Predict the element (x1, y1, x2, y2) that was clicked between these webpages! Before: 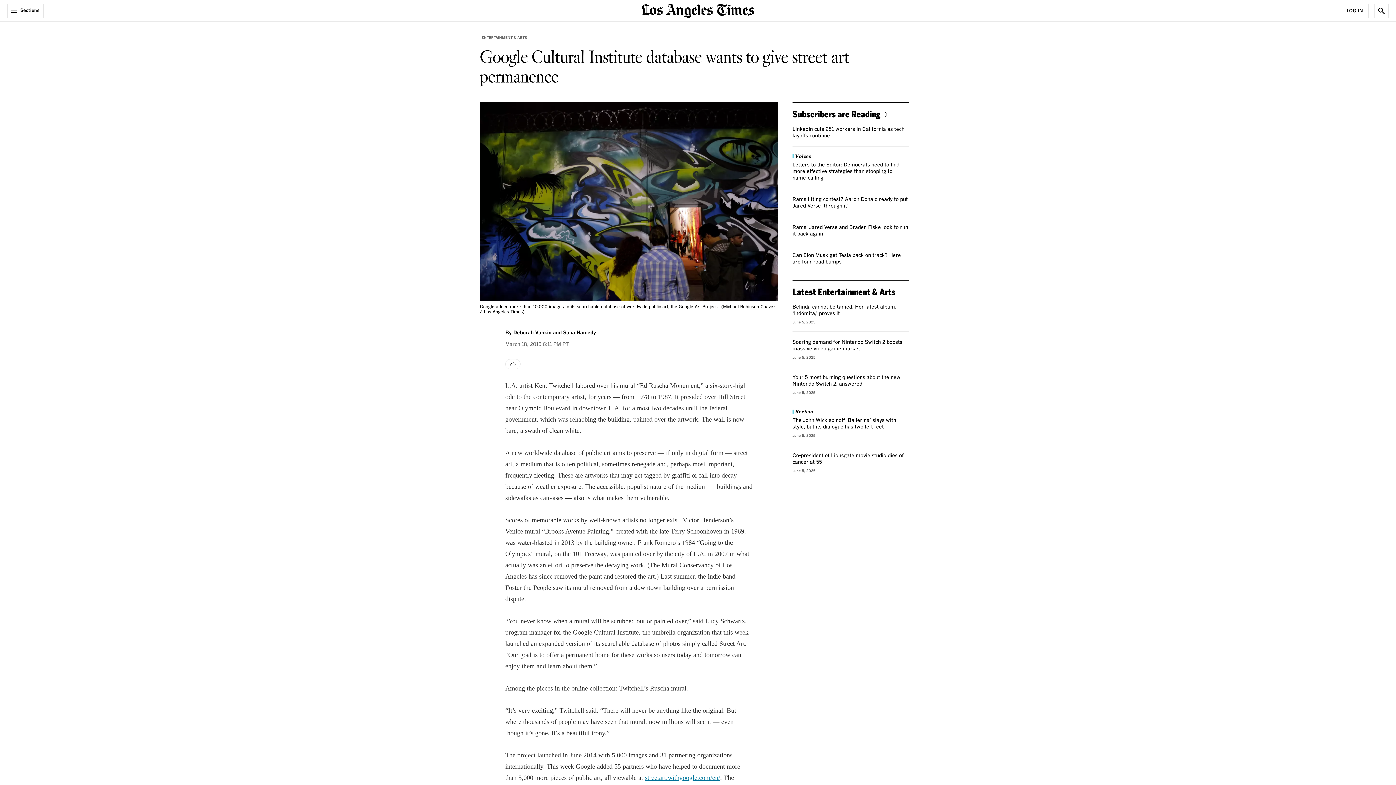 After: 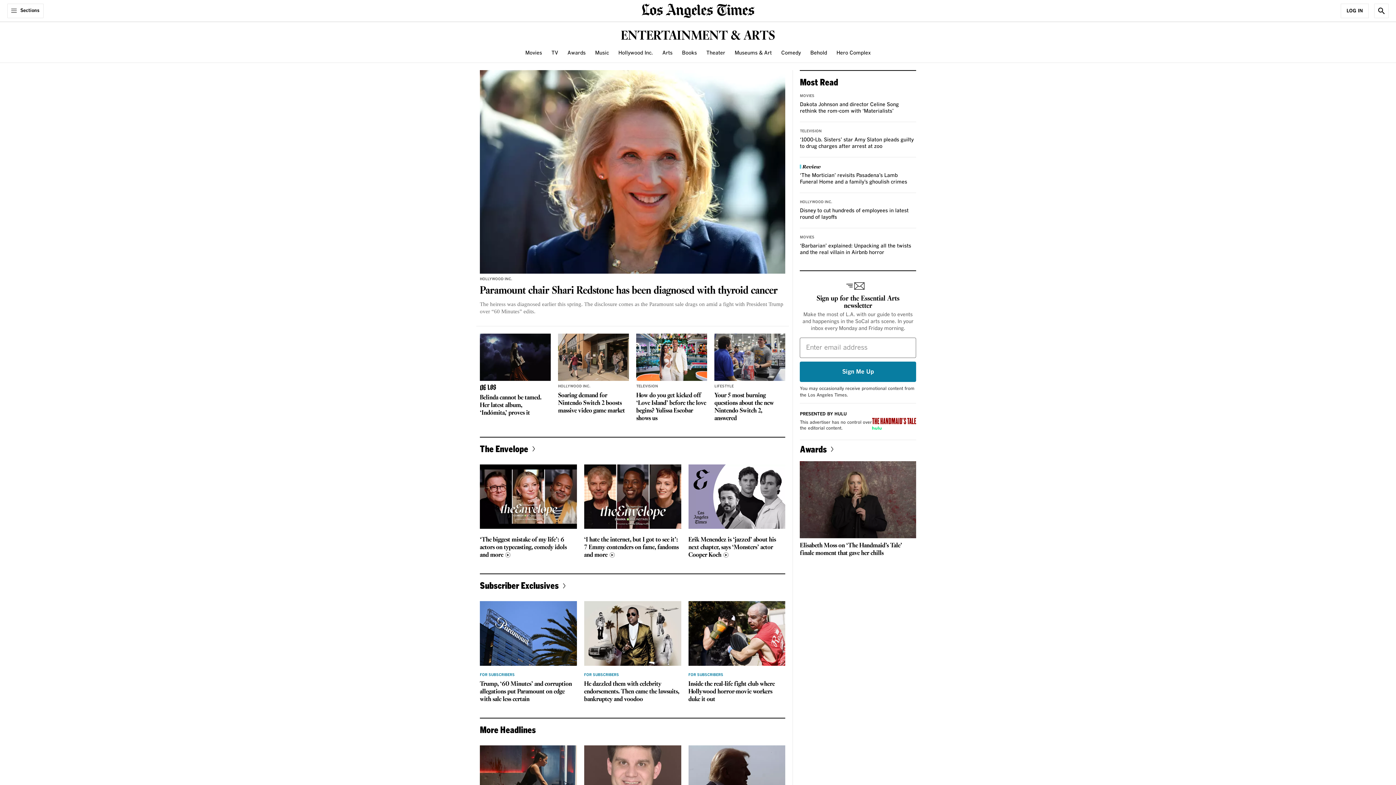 Action: label: ENTERTAINMENT & ARTS bbox: (480, 33, 529, 41)